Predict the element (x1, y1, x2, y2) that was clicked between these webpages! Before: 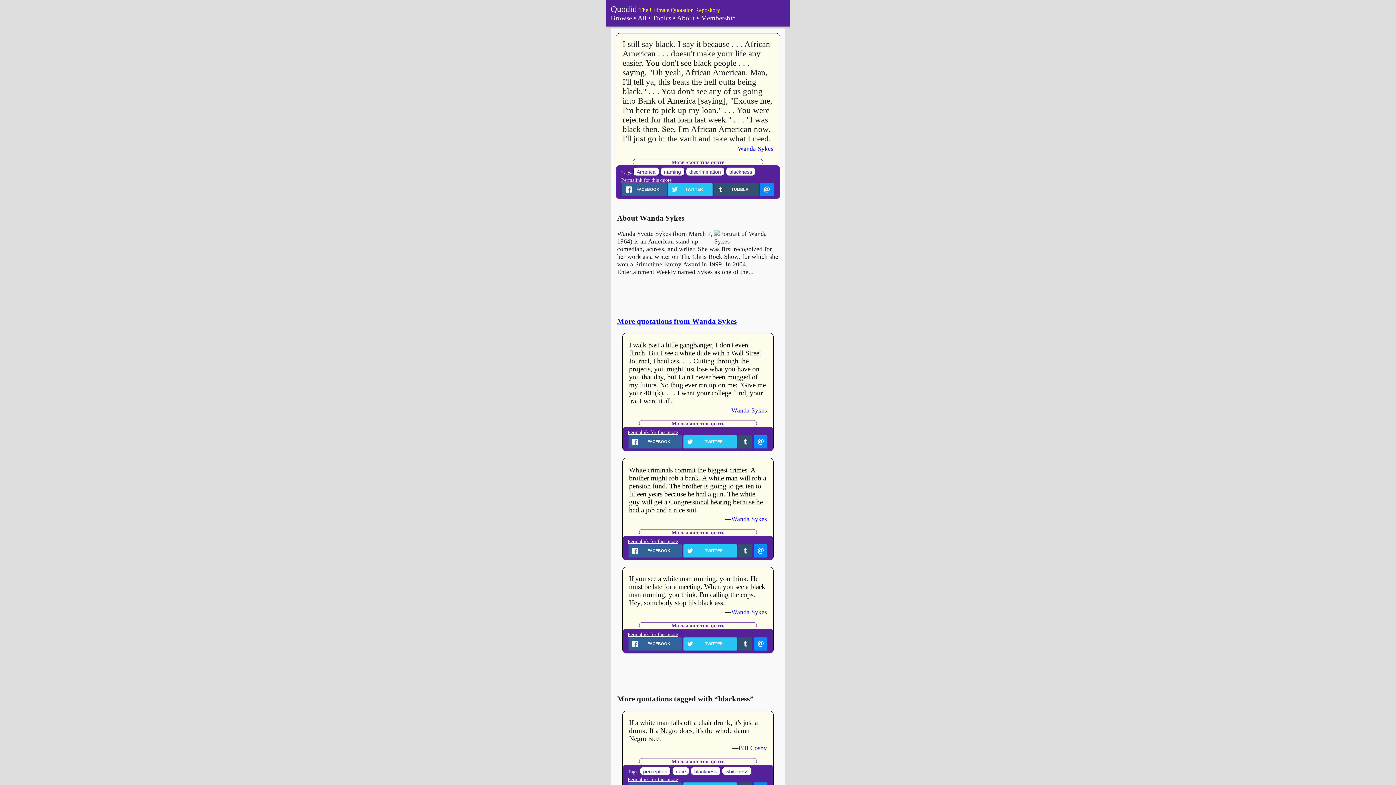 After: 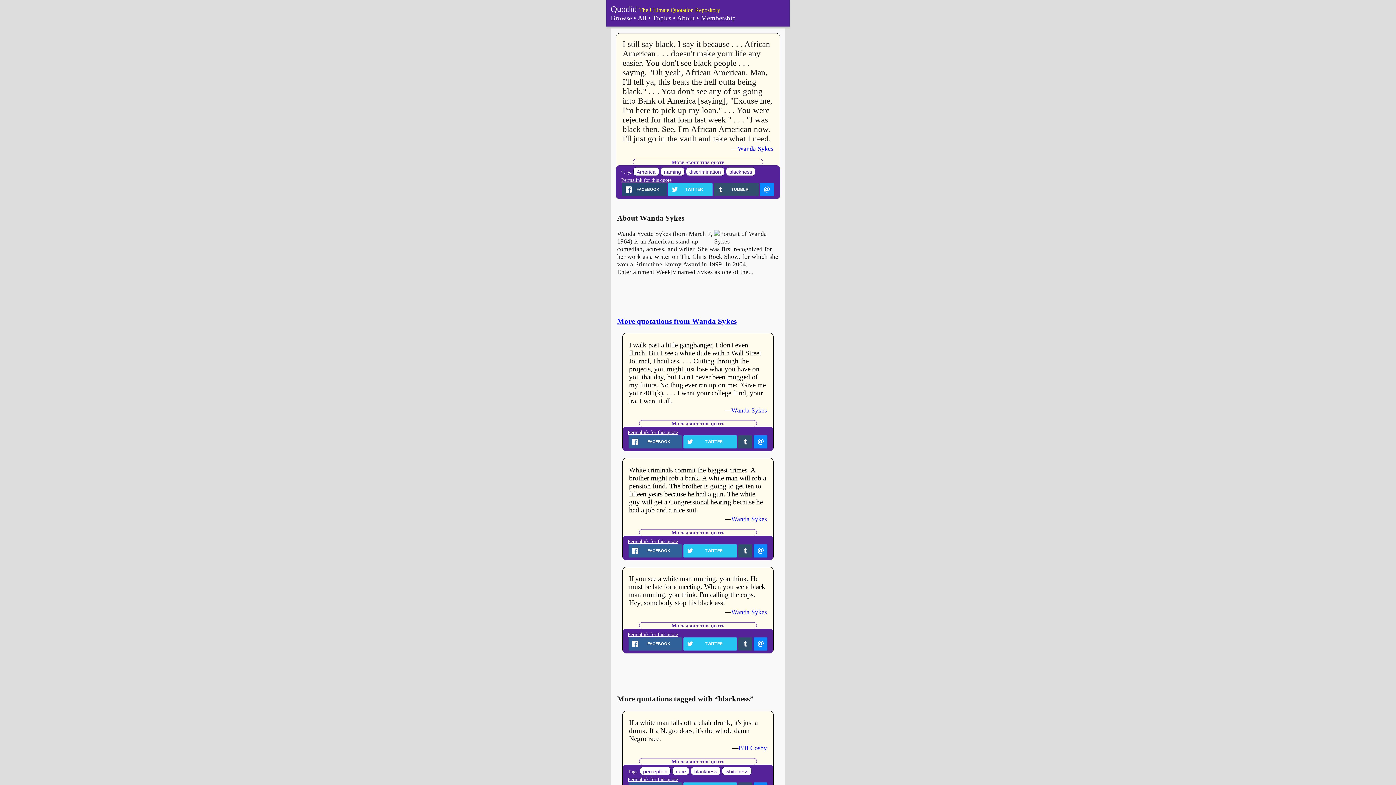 Action: bbox: (622, 183, 666, 196) label: FACEBOOK